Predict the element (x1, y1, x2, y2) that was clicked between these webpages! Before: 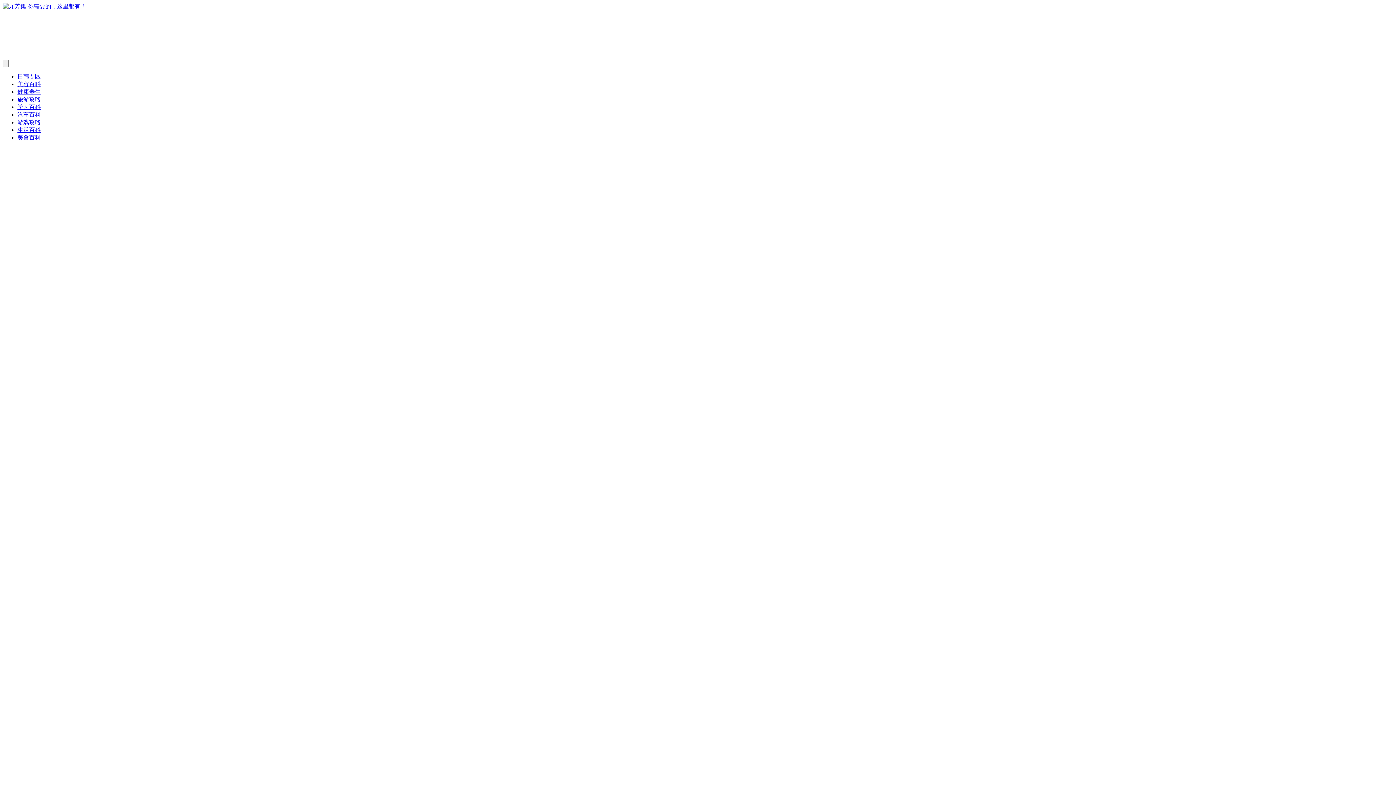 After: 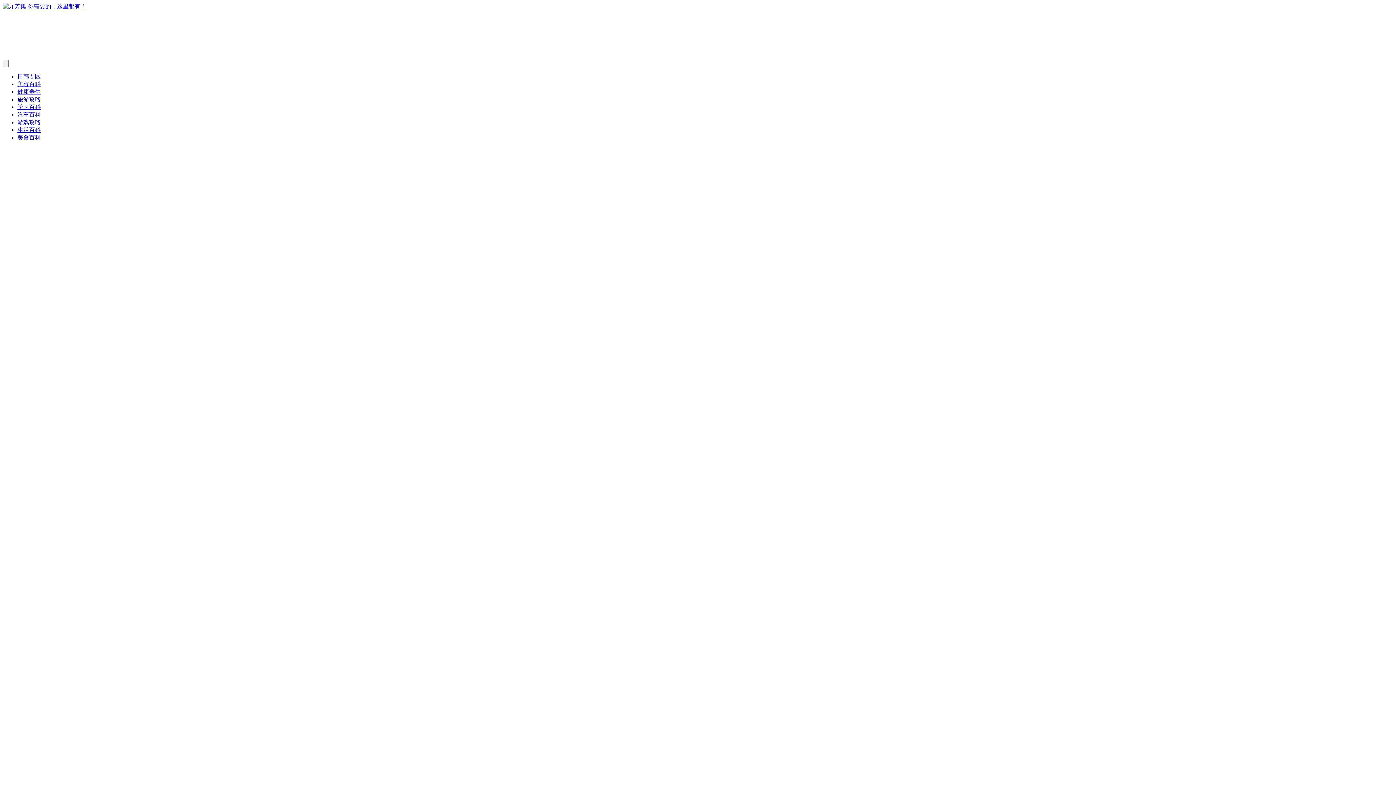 Action: bbox: (17, 81, 40, 87) label: 美容百科